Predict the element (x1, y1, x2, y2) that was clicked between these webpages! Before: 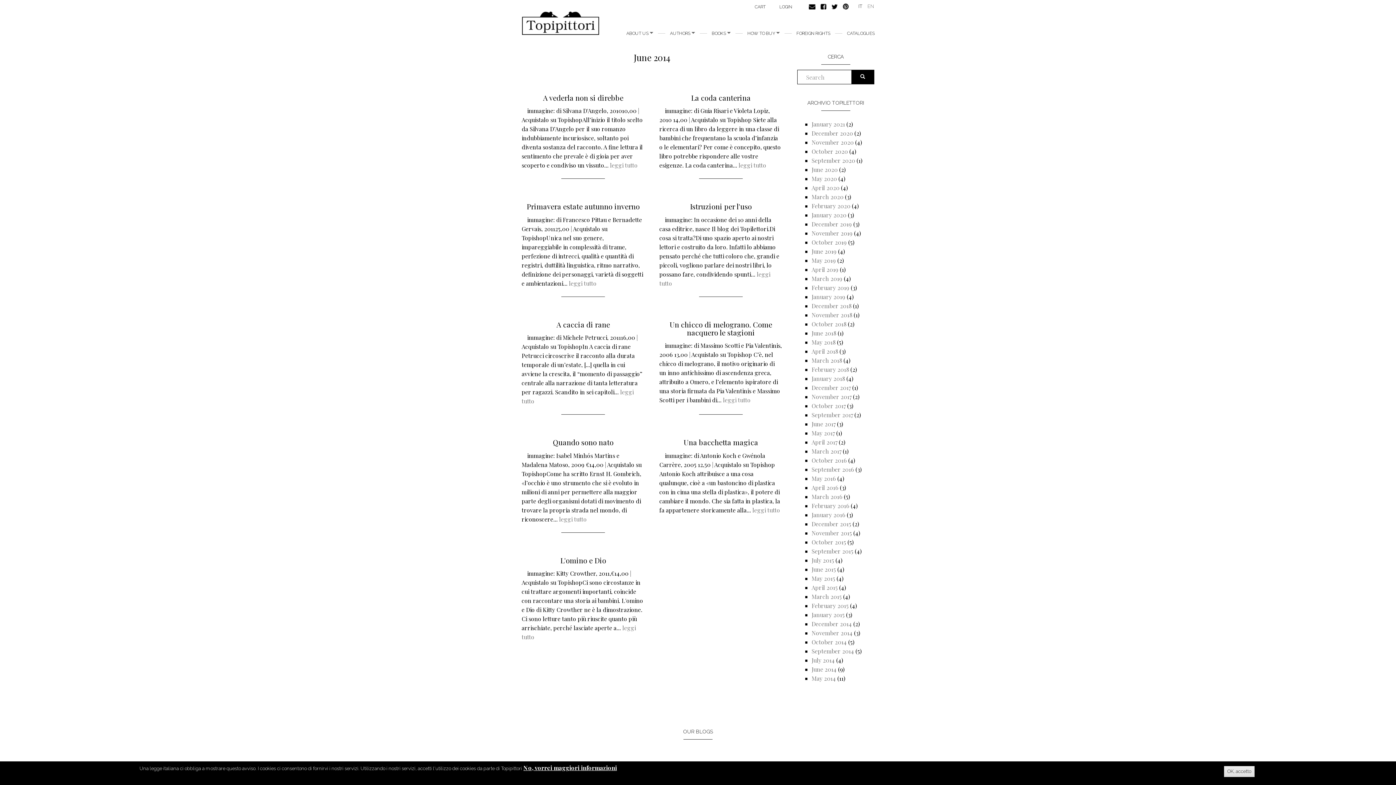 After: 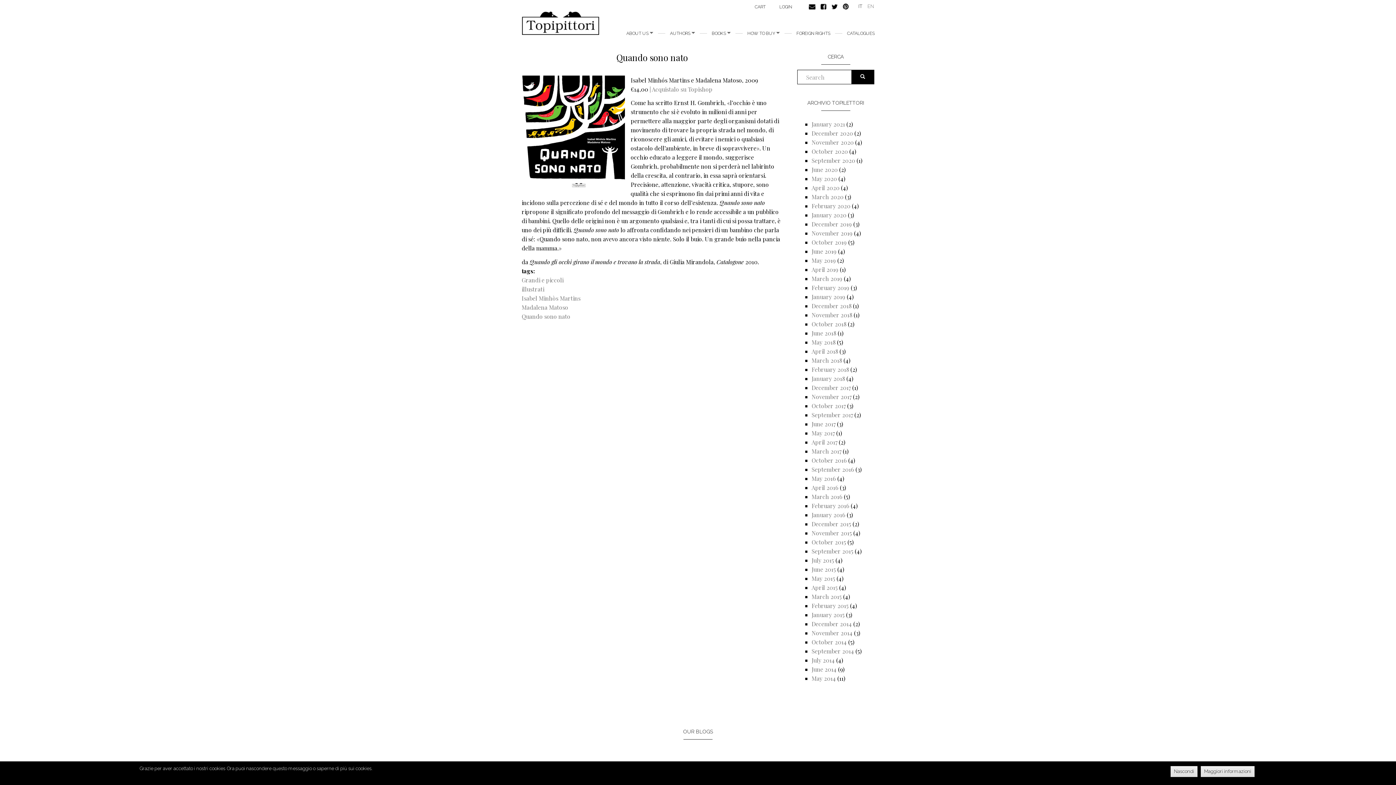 Action: label: leggi tutto bbox: (559, 515, 586, 523)